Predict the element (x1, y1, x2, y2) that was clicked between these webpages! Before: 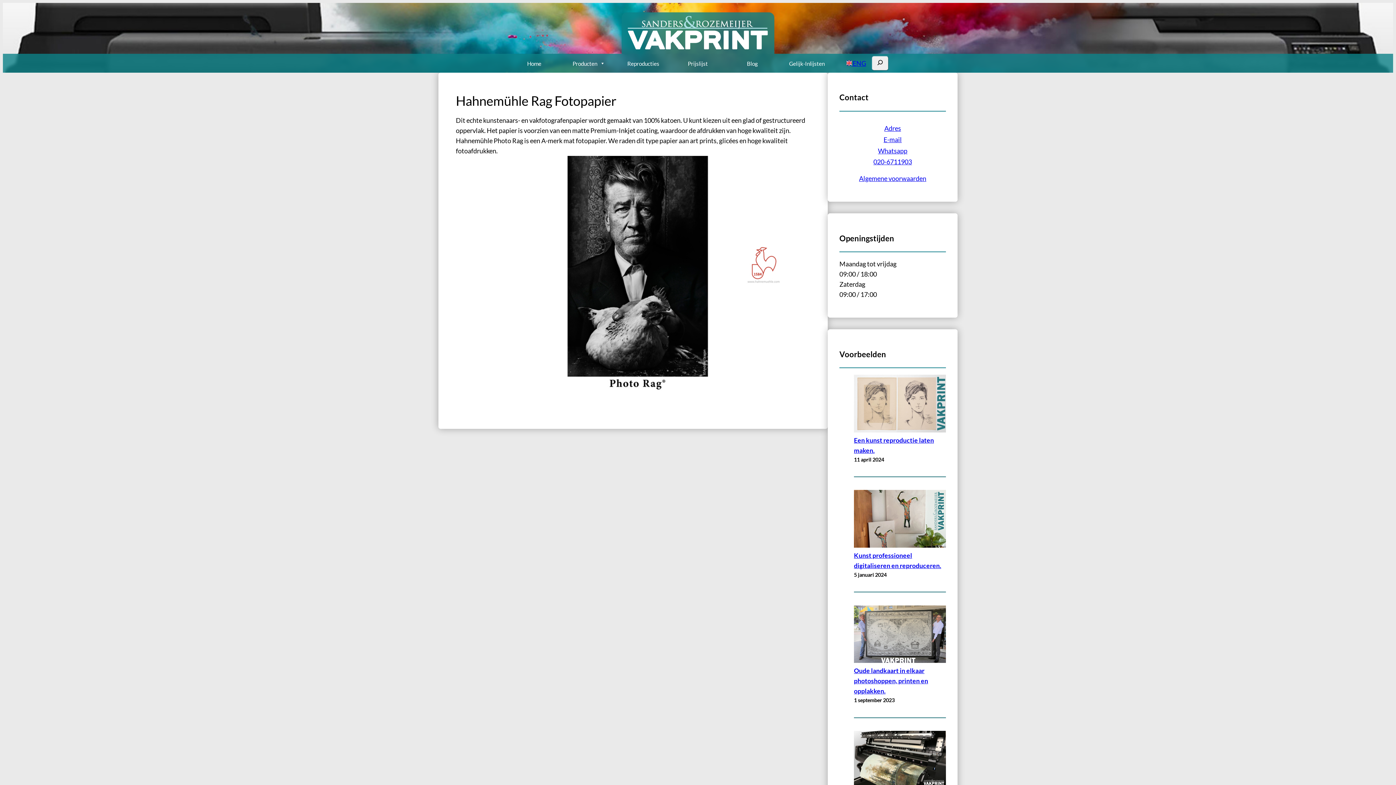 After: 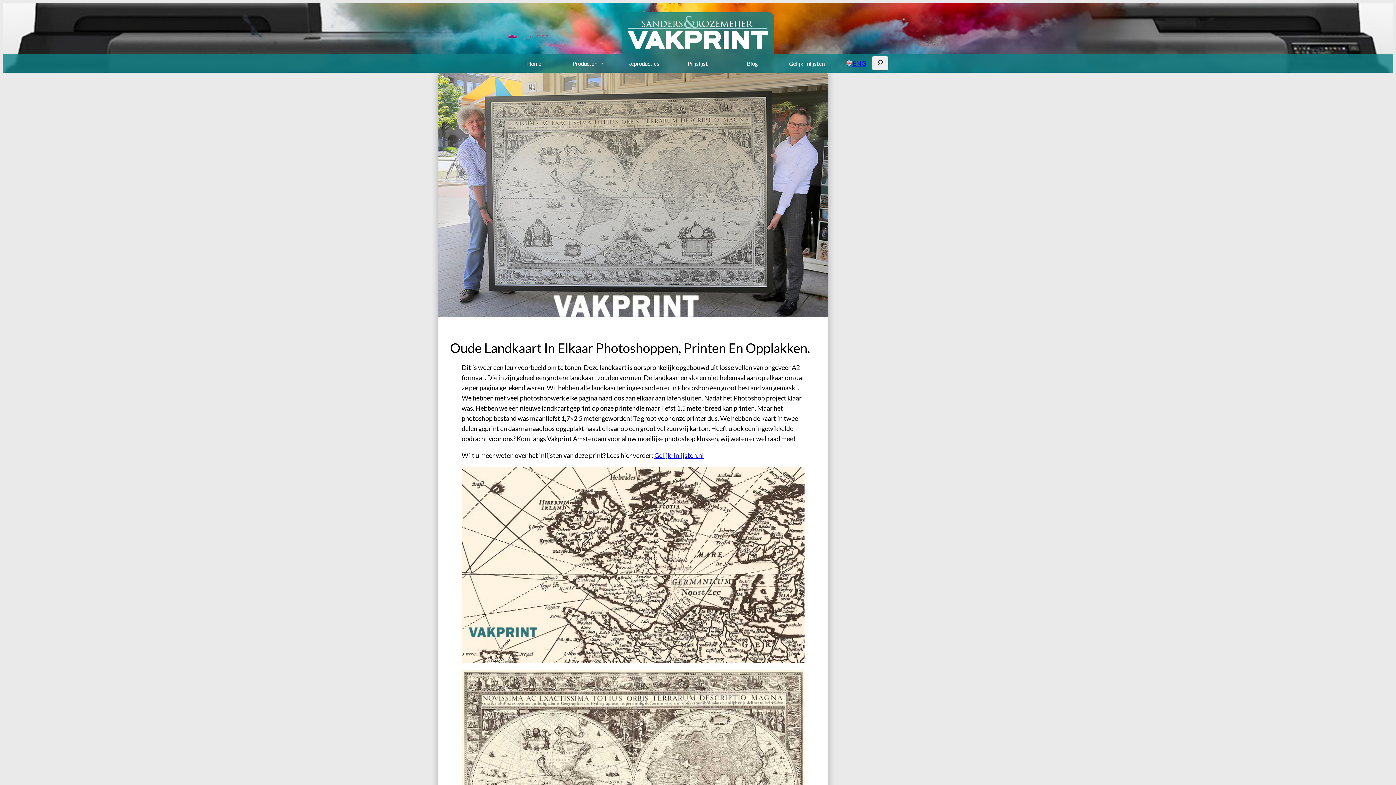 Action: bbox: (854, 667, 928, 695) label: Oude landkaart in elkaar photoshoppen, printen en opplakken.